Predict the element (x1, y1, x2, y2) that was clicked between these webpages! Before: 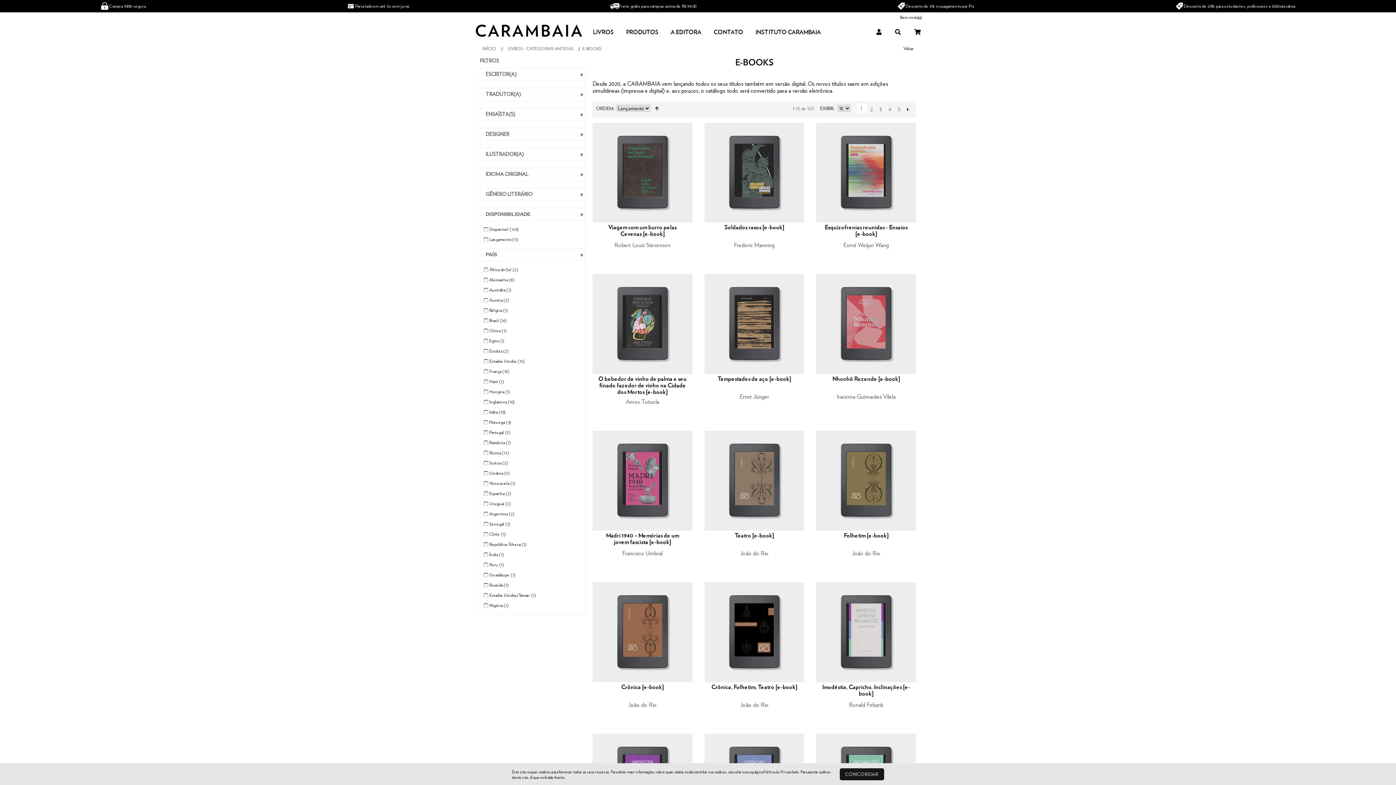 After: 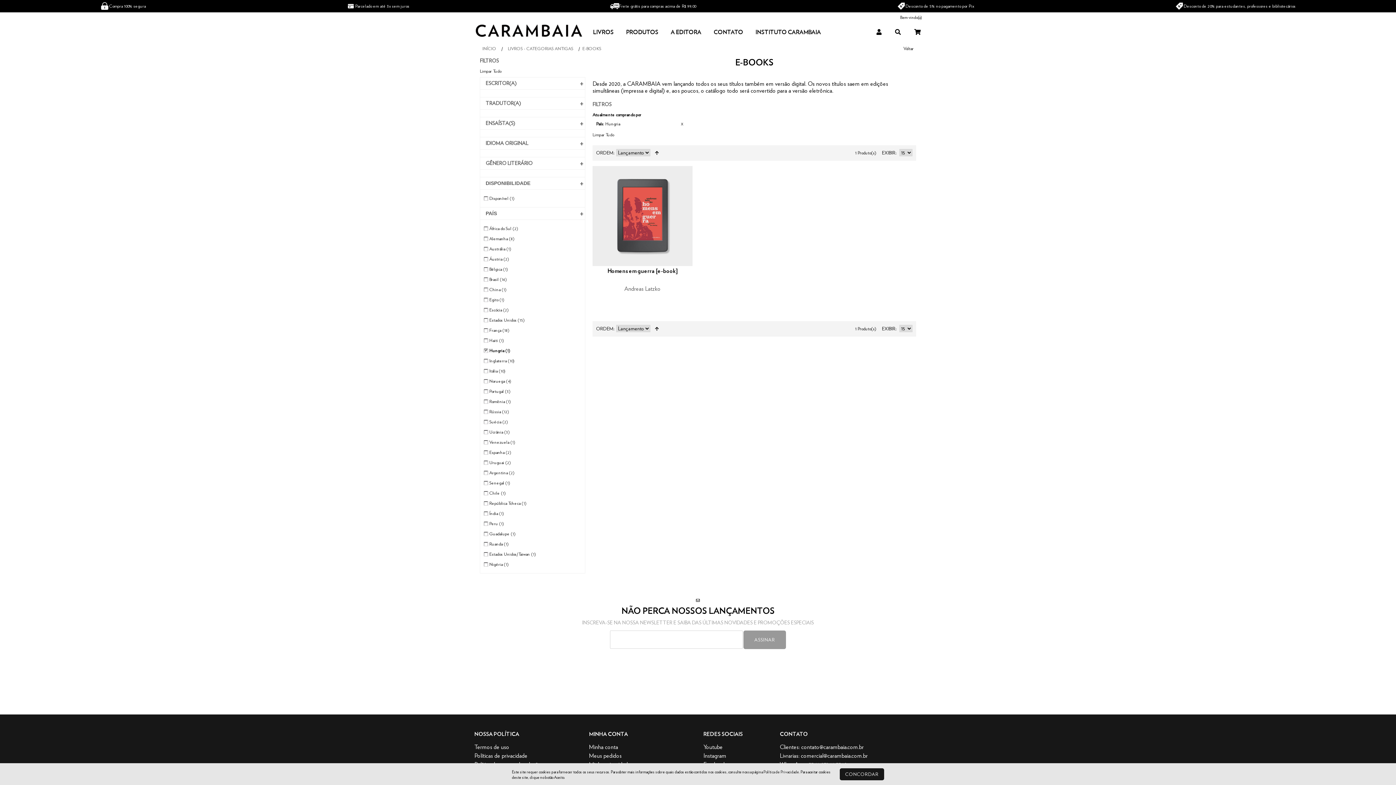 Action: bbox: (484, 386, 516, 397) label: Hungria (1)